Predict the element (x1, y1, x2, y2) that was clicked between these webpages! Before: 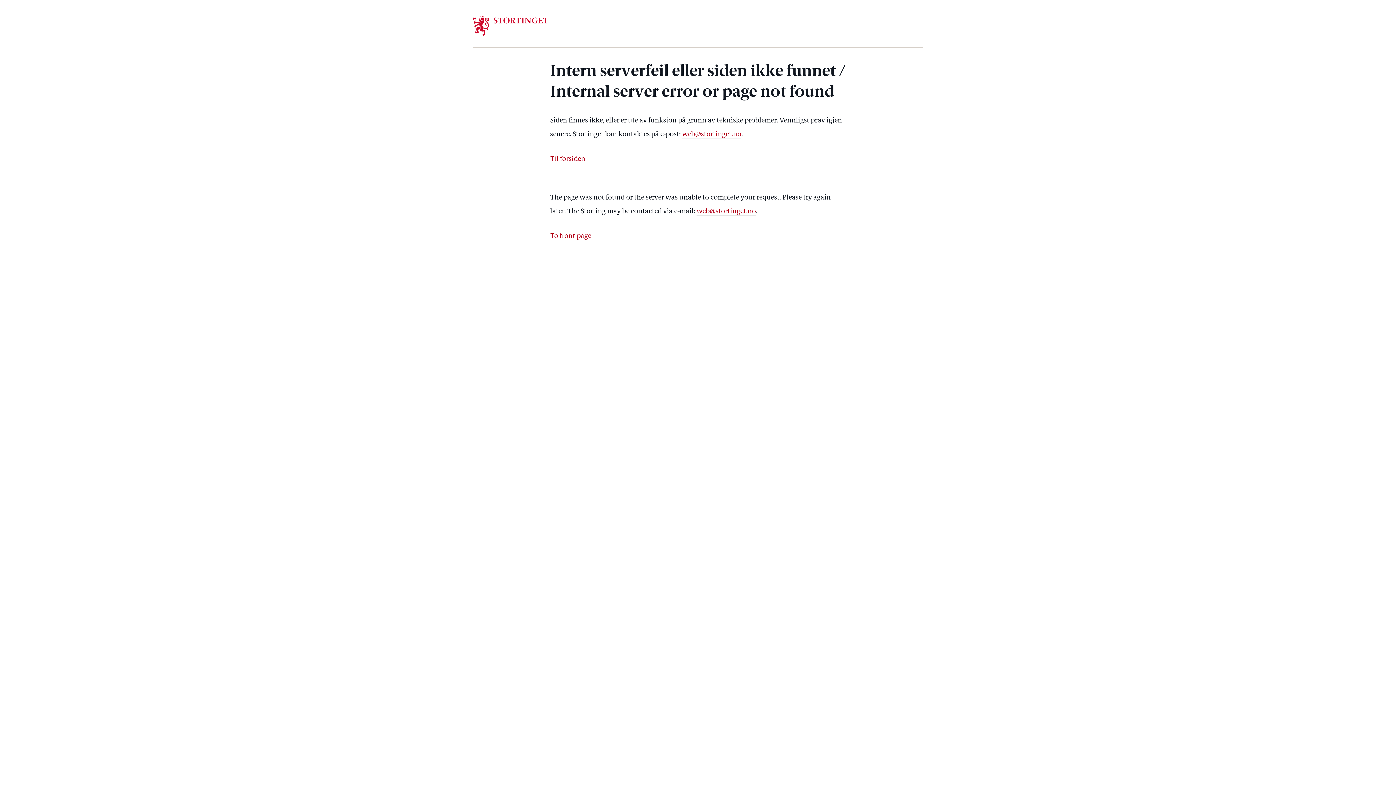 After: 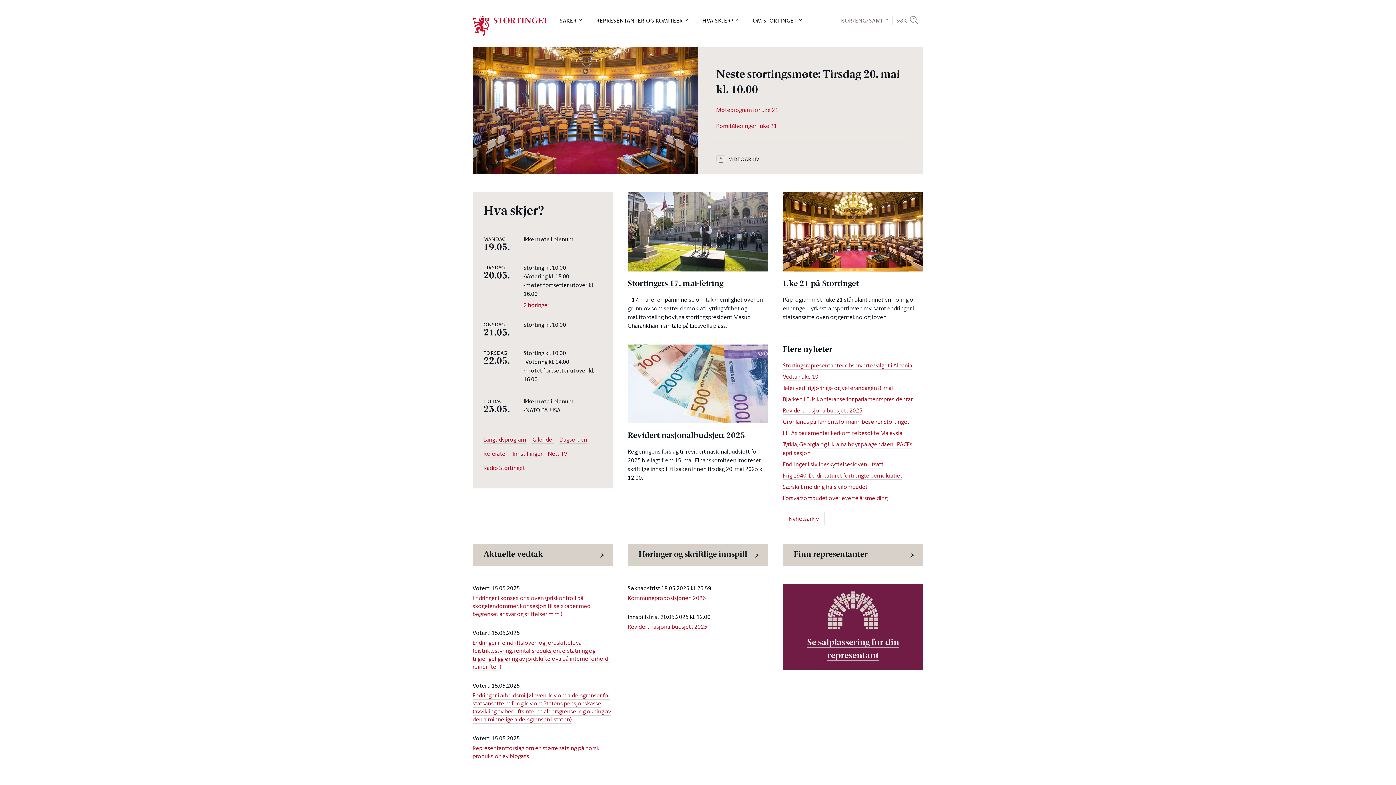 Action: label: To front page bbox: (550, 233, 591, 240)